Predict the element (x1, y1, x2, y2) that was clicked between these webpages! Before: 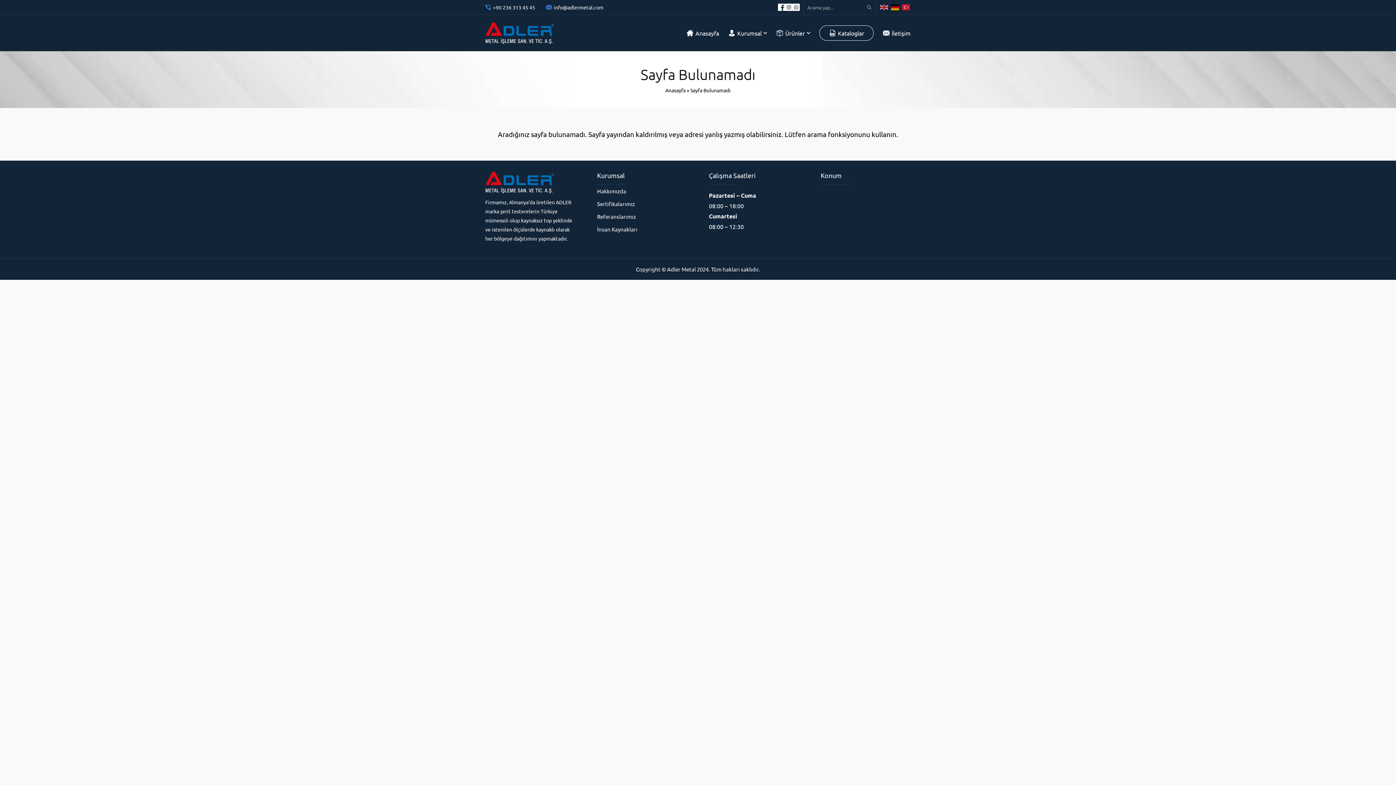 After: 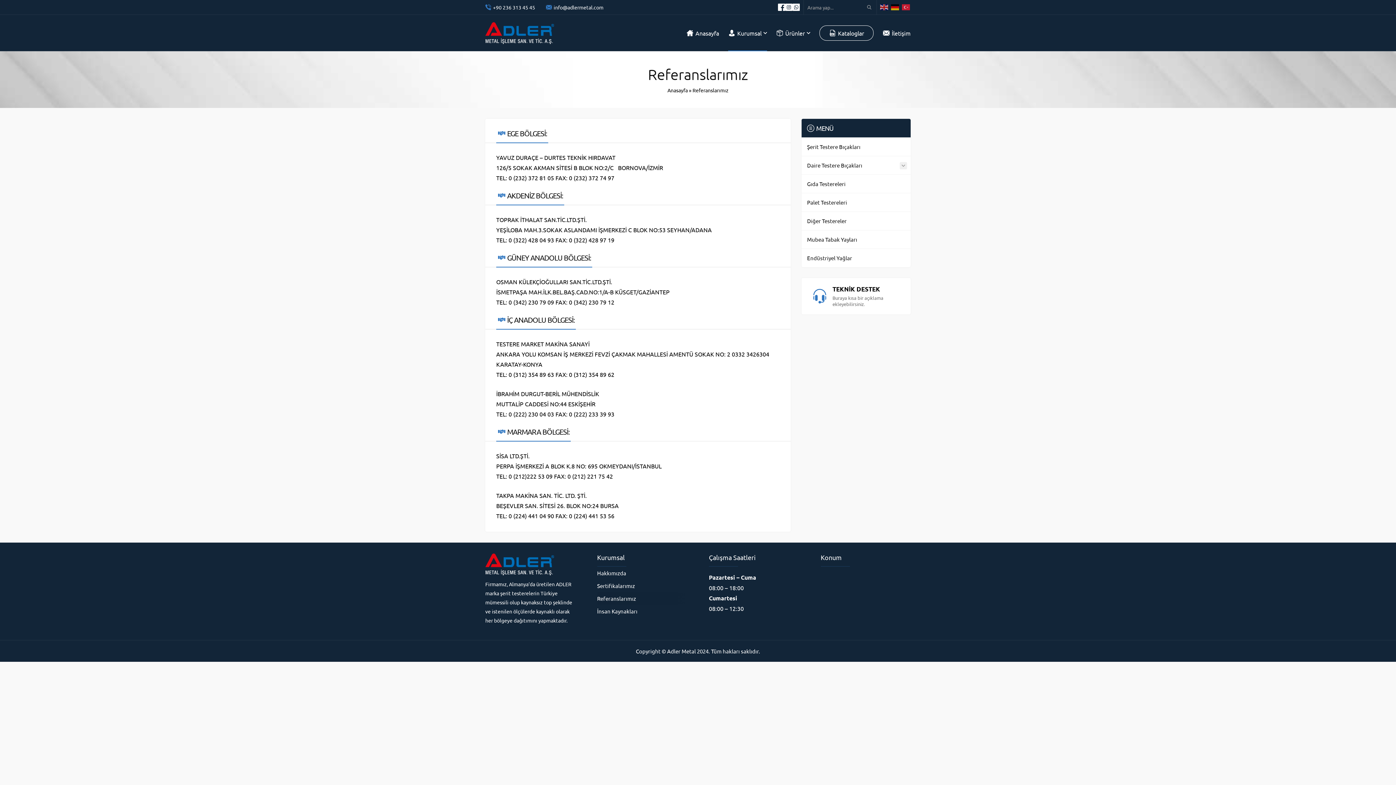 Action: label: Referanslarımız bbox: (597, 210, 687, 223)